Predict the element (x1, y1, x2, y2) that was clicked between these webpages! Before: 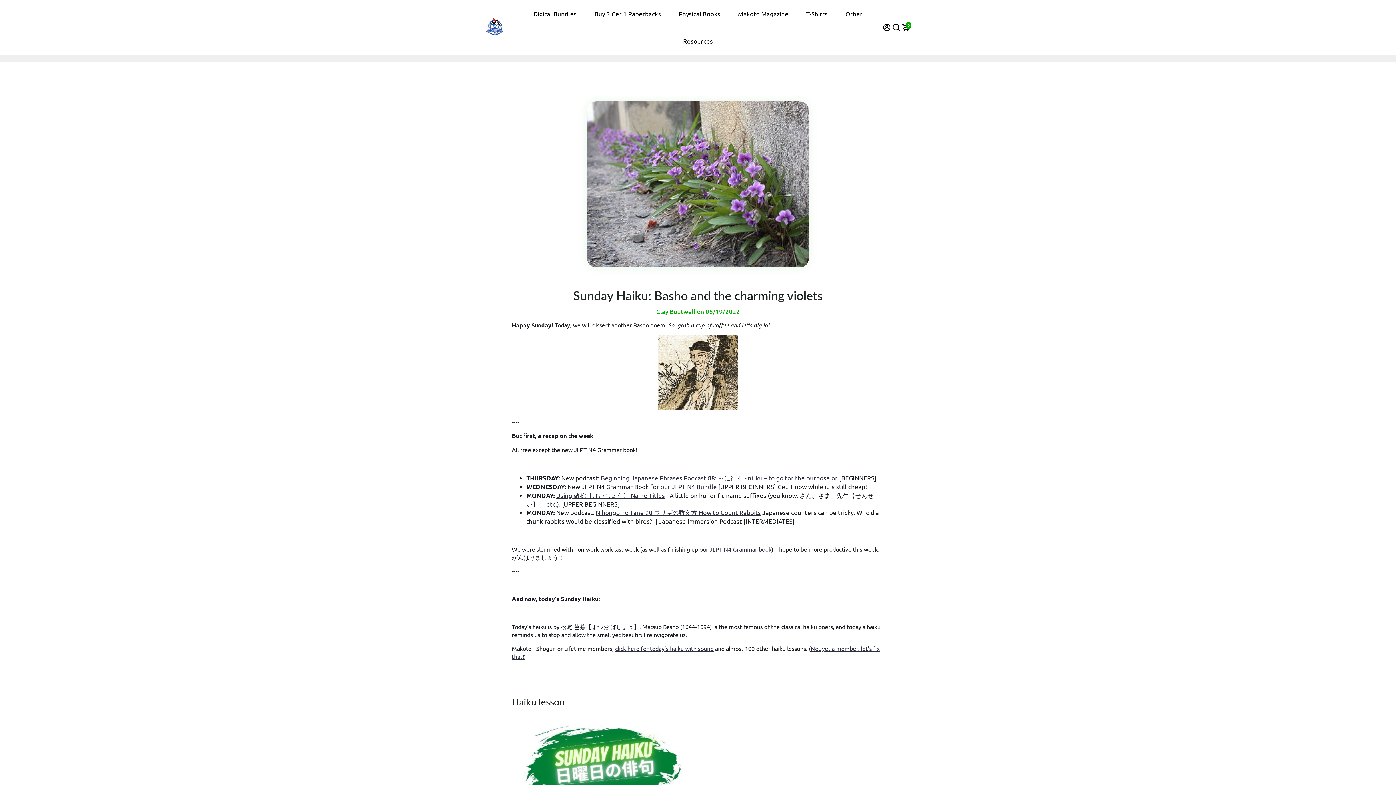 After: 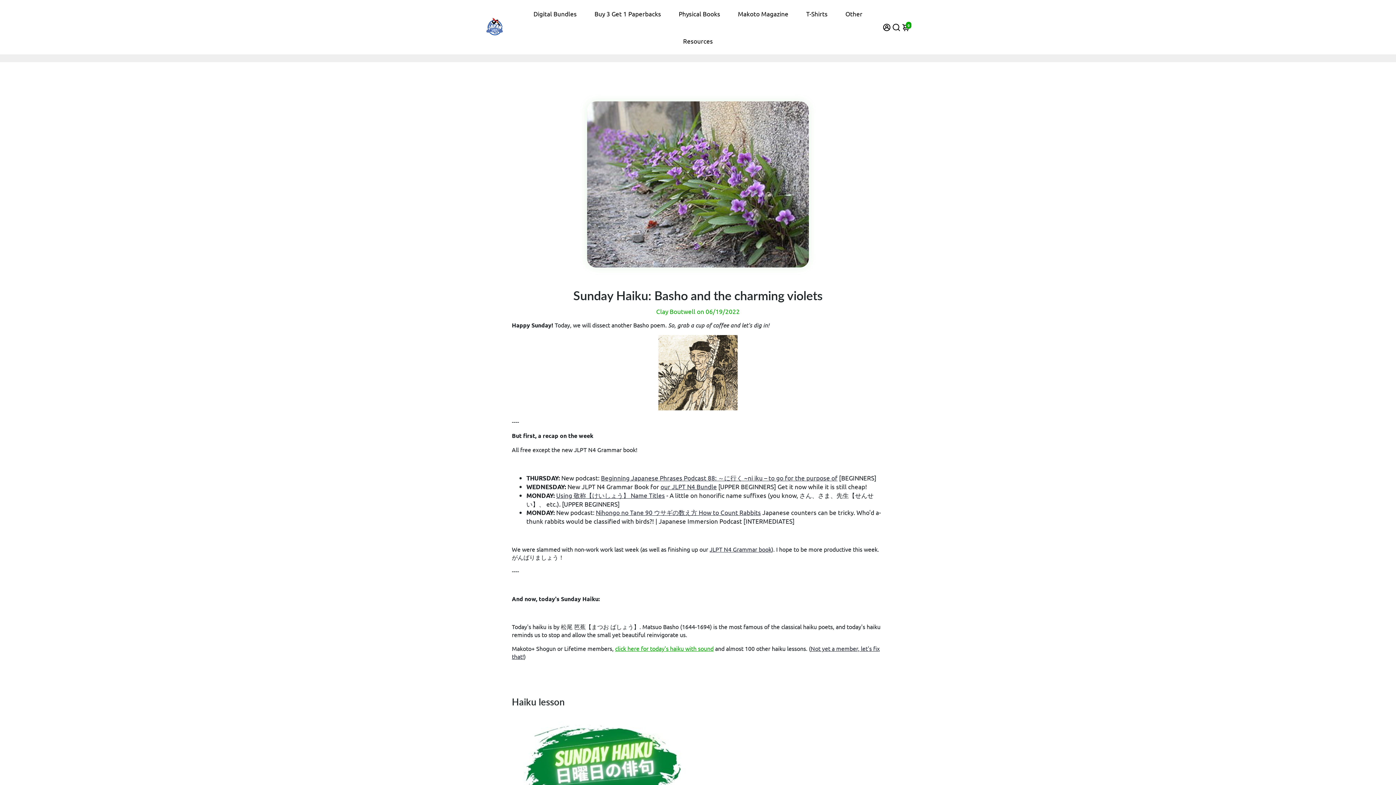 Action: bbox: (615, 645, 713, 652) label: click here for today's haiku with sound